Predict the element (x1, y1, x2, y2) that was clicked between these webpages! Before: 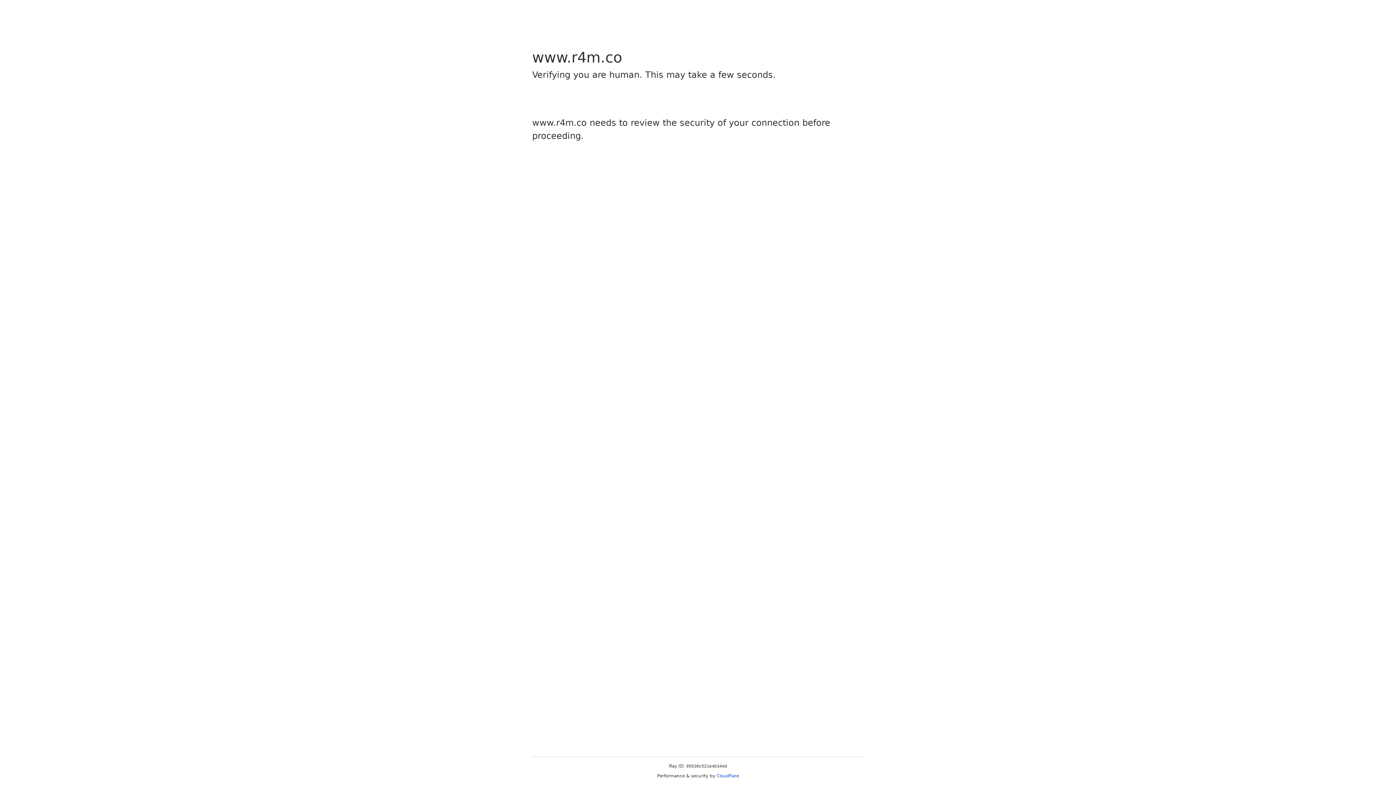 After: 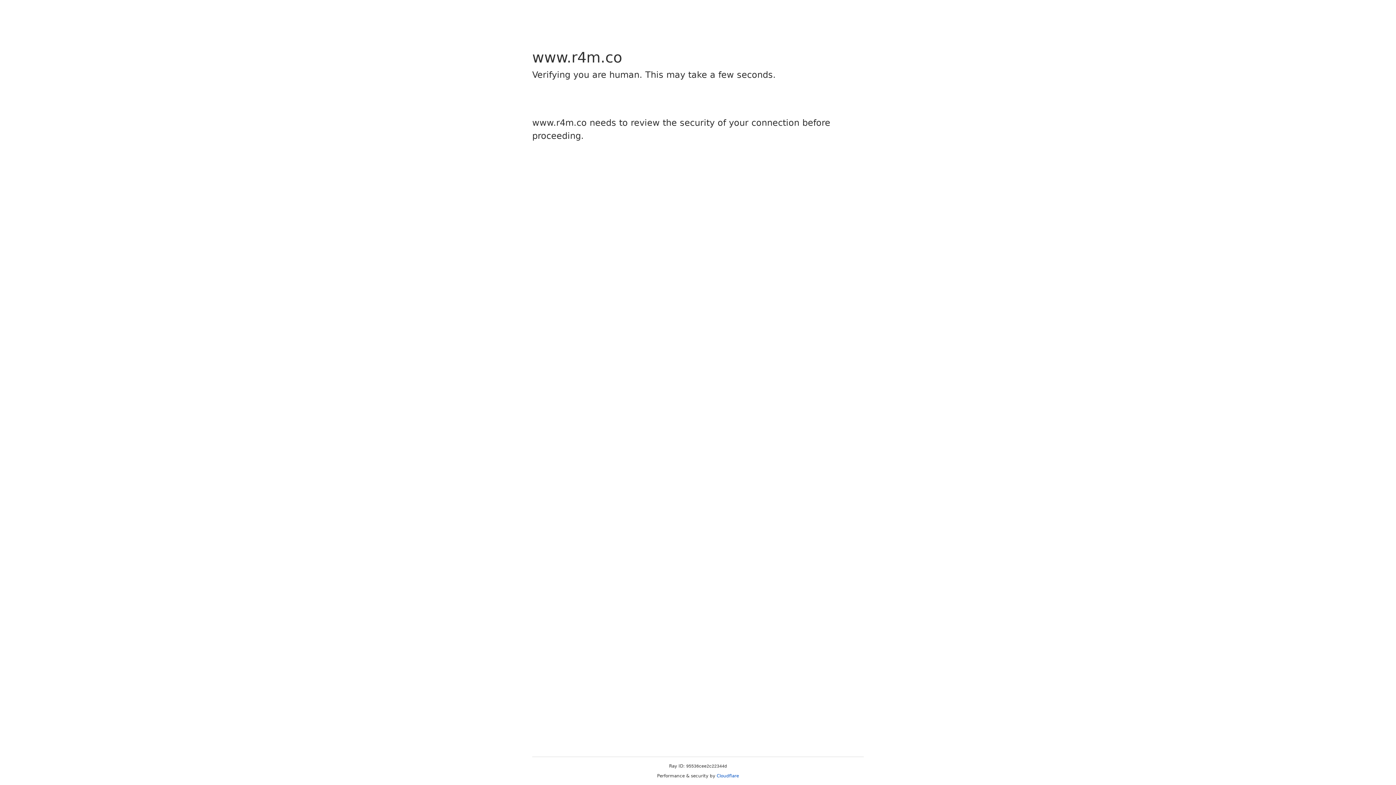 Action: bbox: (716, 773, 739, 778) label: Cloudflare